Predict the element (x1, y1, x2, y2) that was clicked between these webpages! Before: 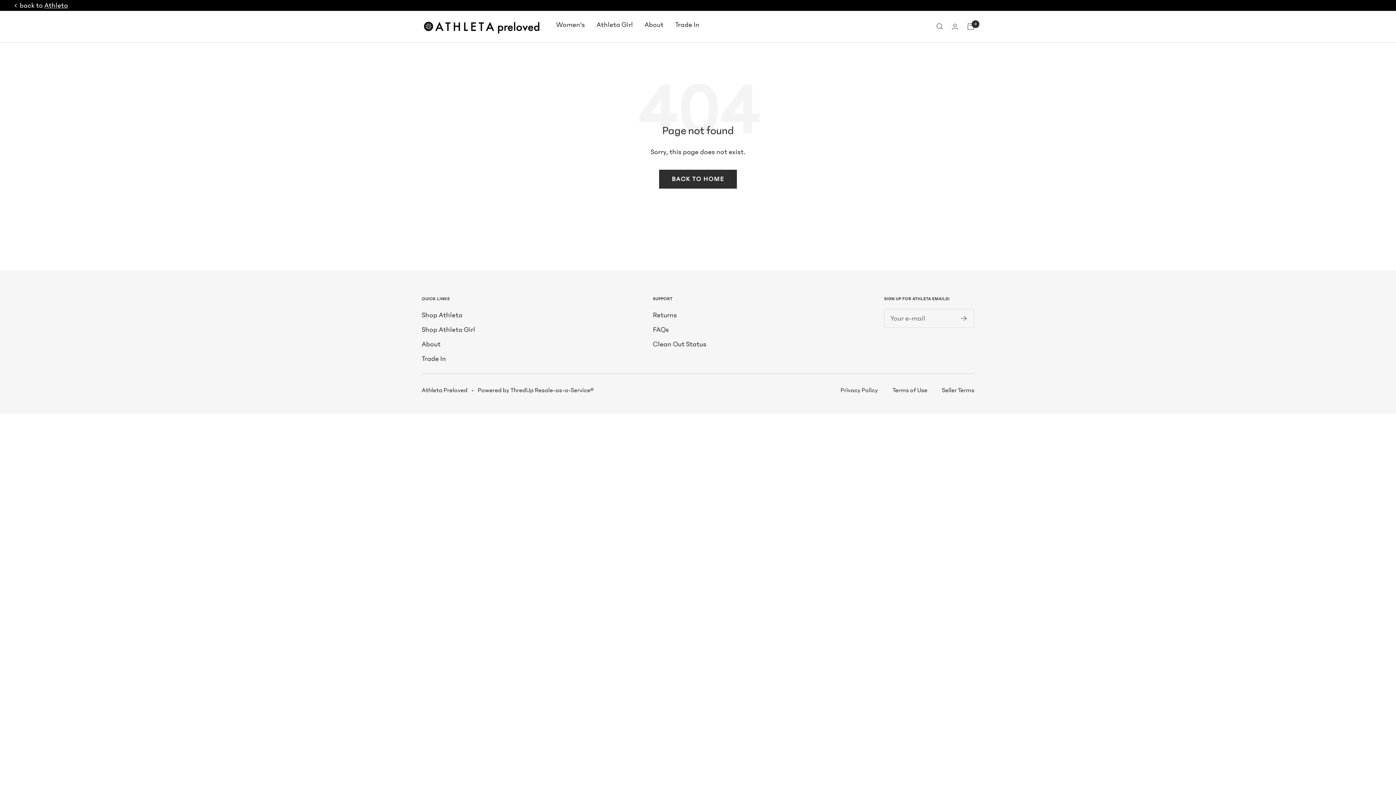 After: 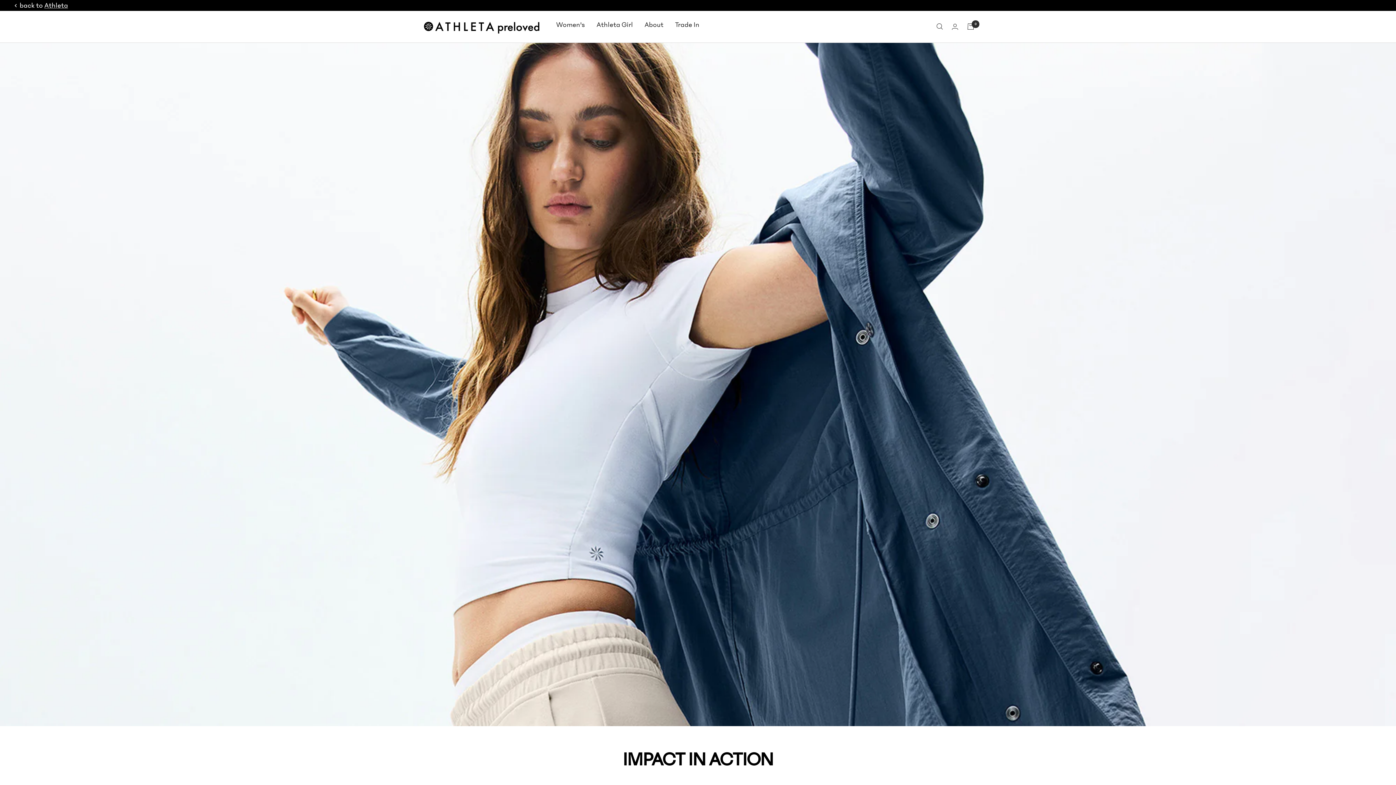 Action: label: About bbox: (421, 338, 440, 350)